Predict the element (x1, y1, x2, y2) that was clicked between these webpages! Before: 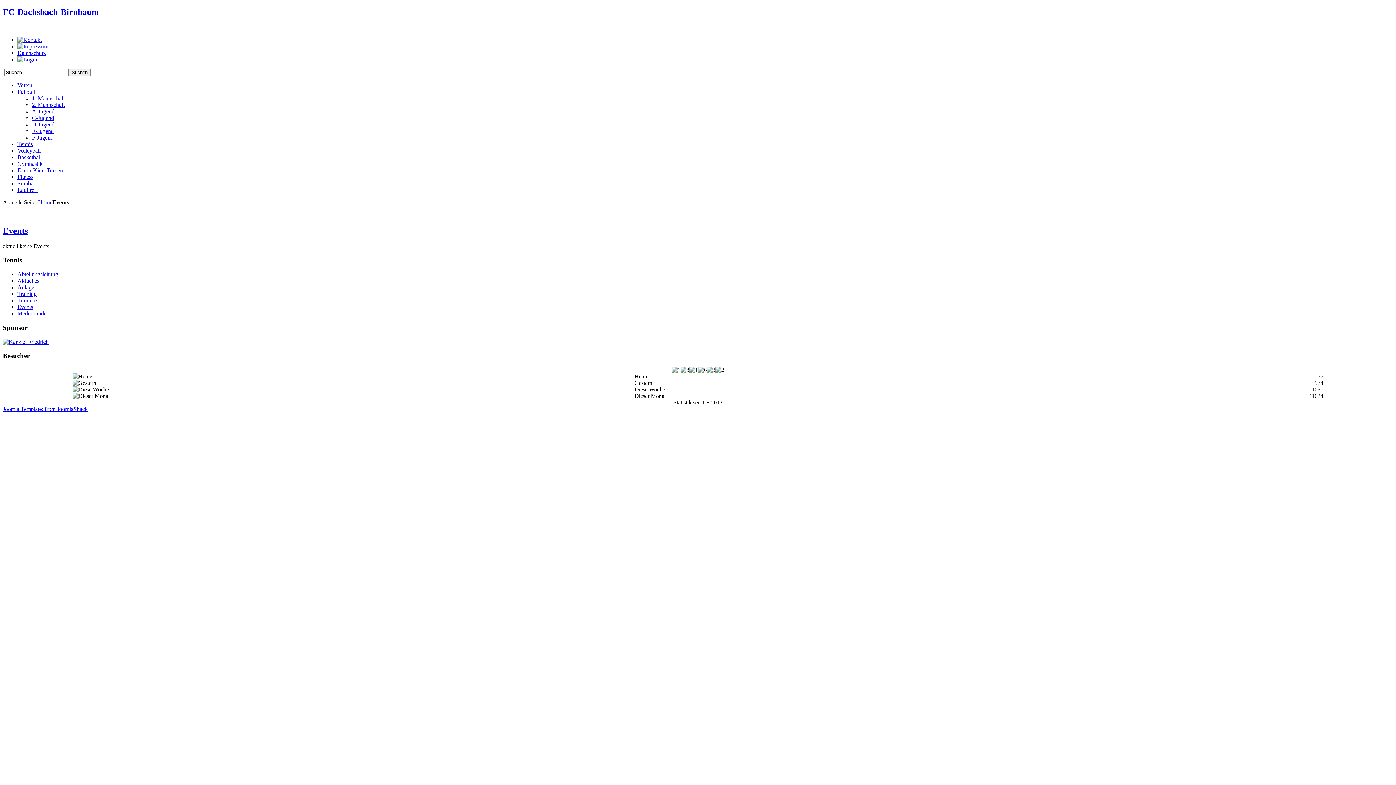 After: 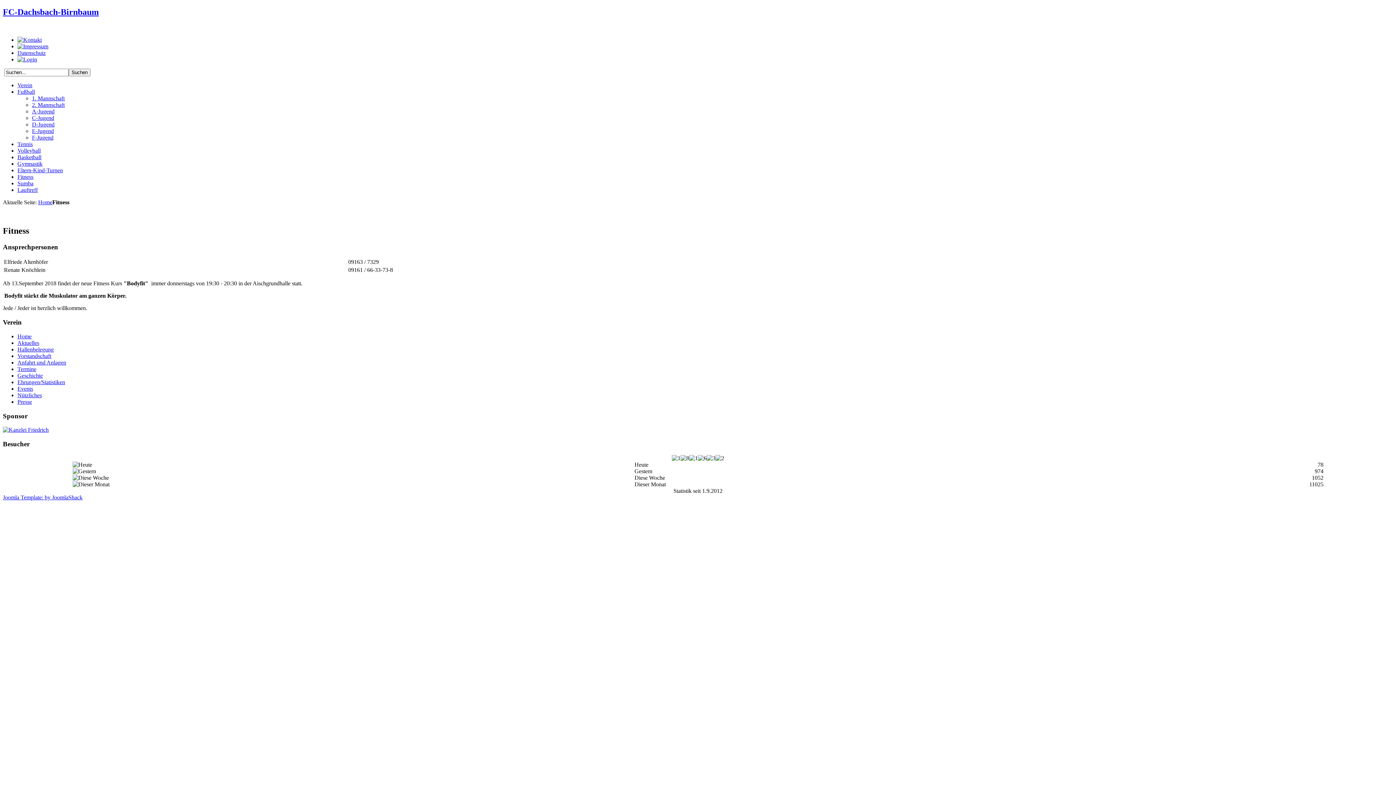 Action: bbox: (17, 173, 33, 179) label: Fitness